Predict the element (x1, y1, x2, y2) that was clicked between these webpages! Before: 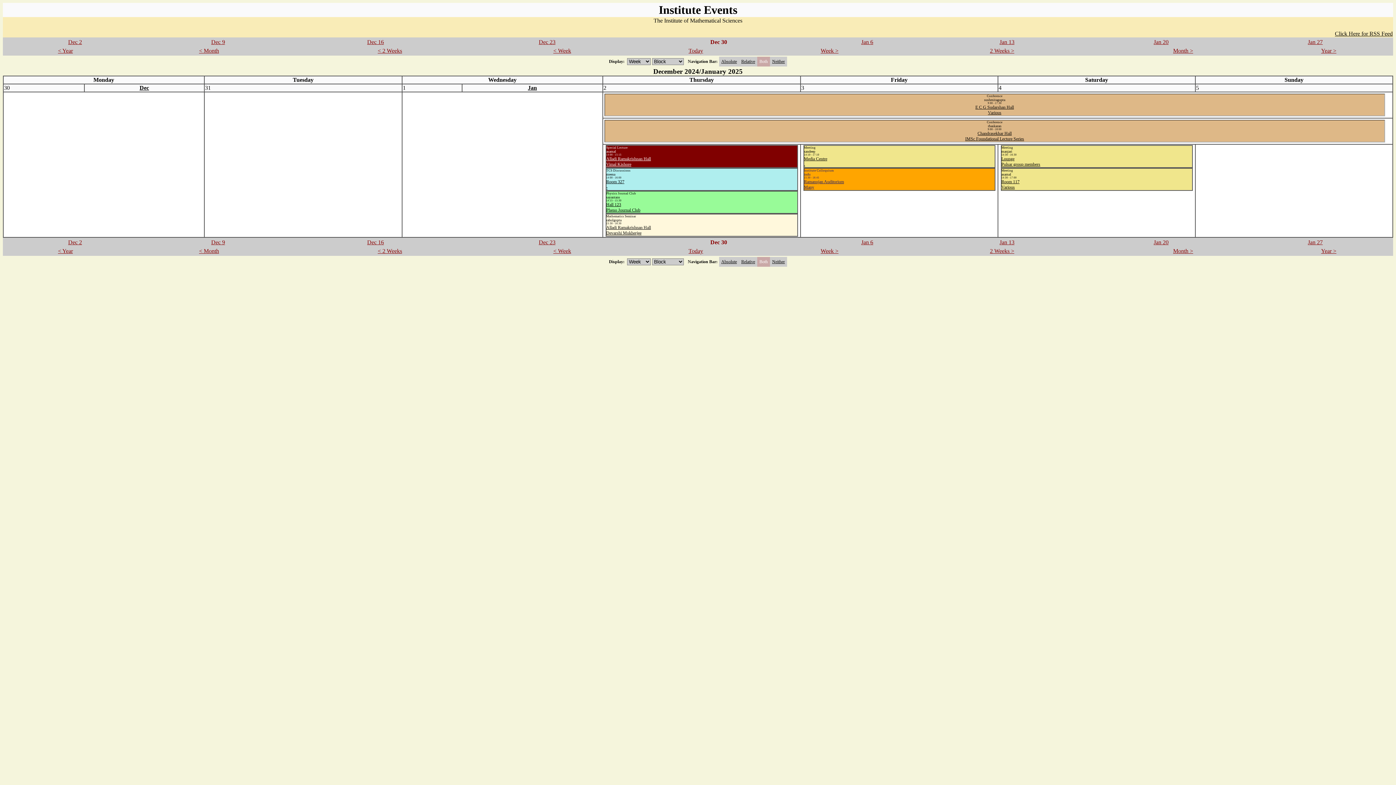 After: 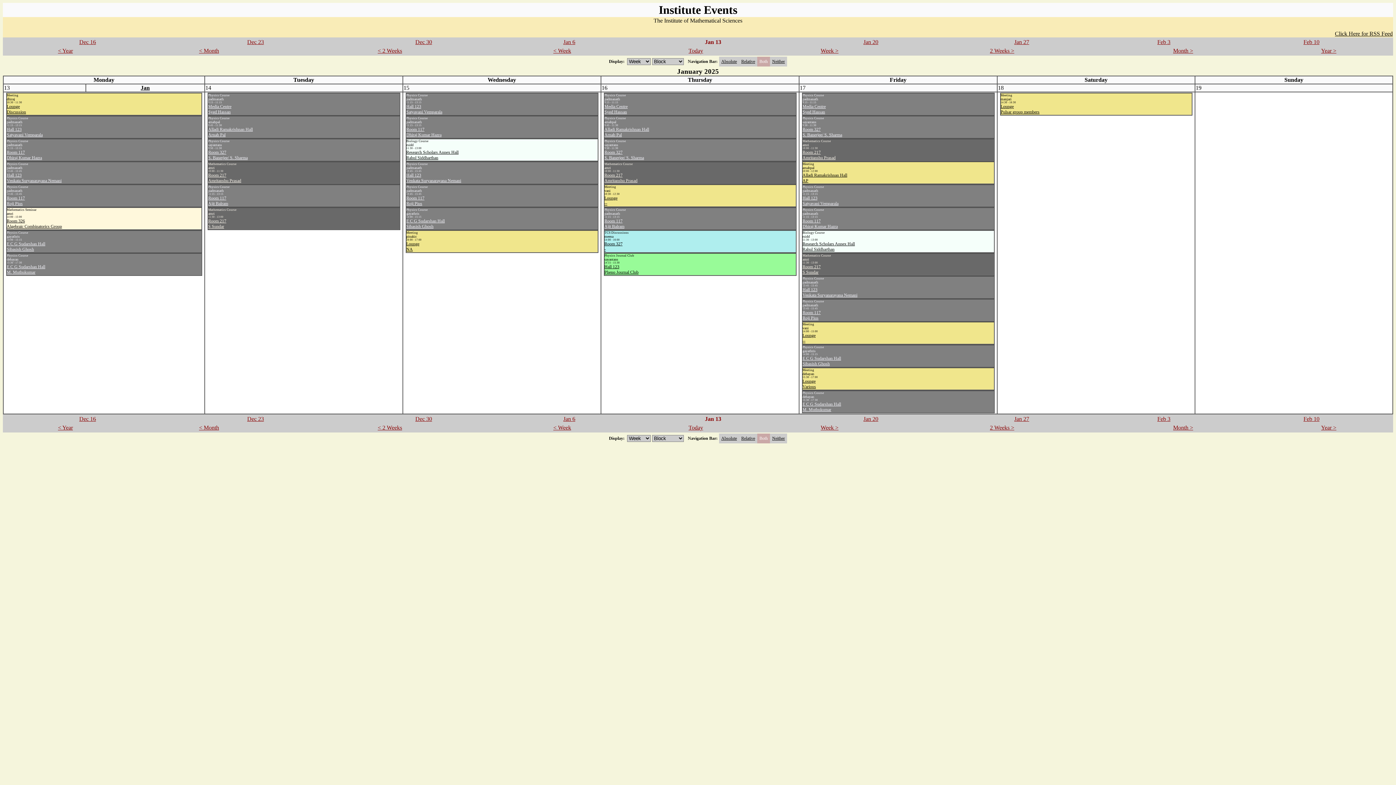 Action: label: 2 Weeks > bbox: (990, 47, 1014, 53)